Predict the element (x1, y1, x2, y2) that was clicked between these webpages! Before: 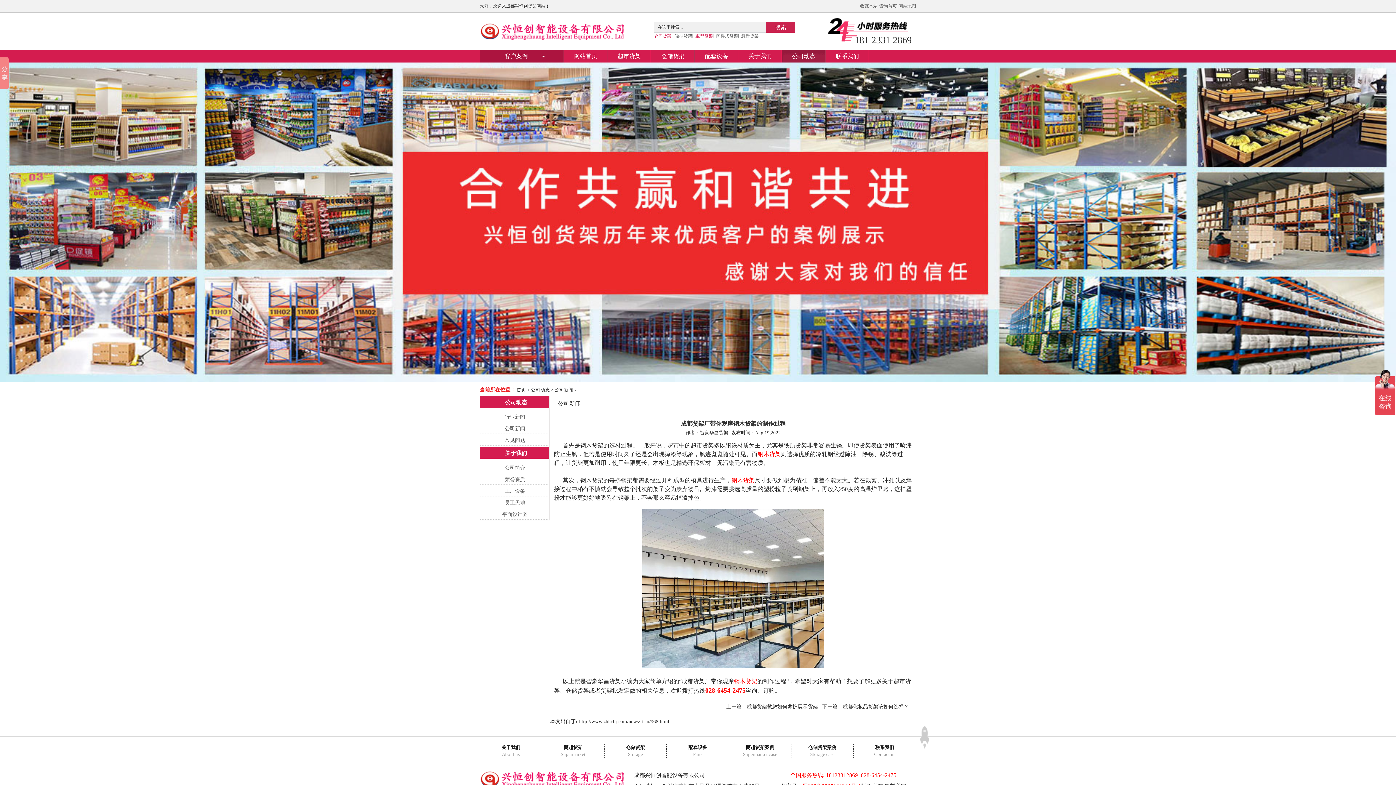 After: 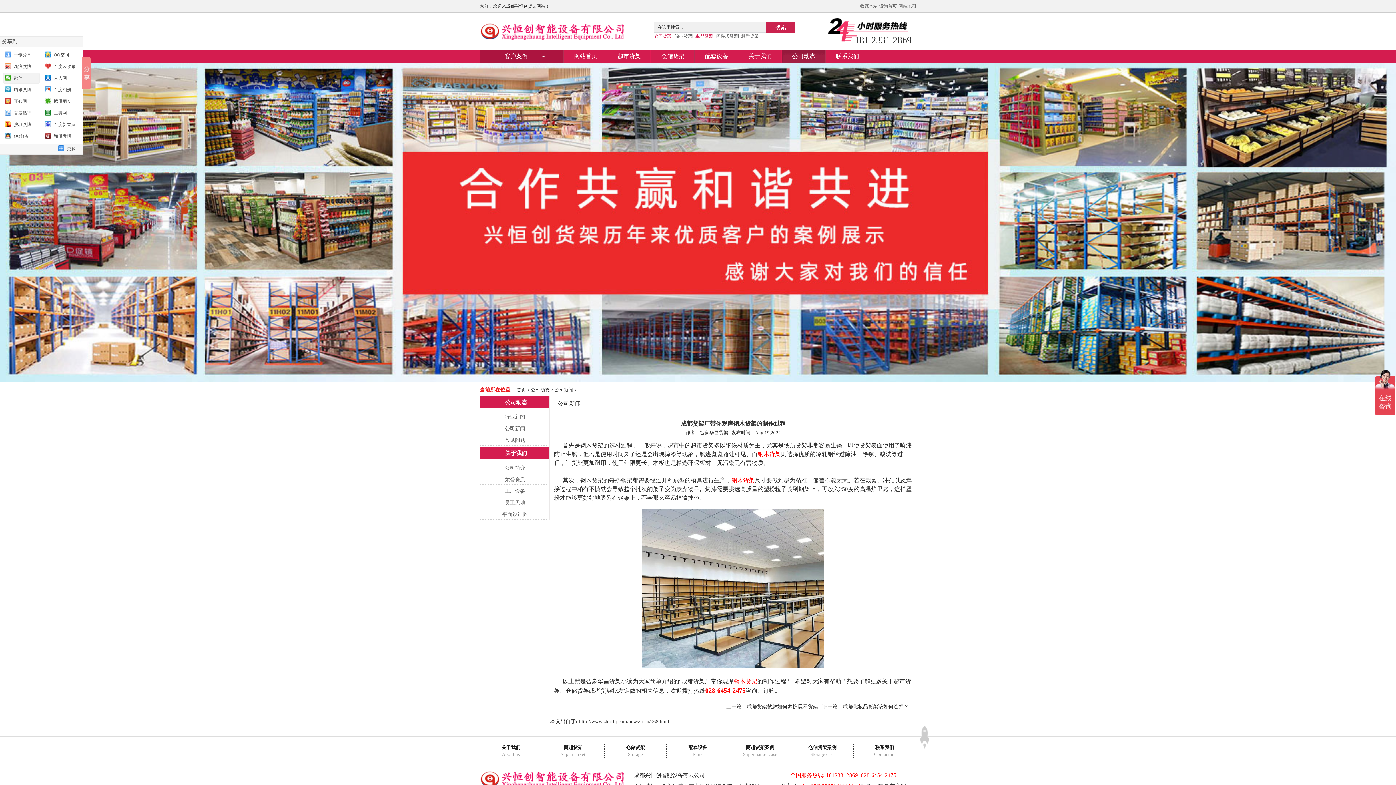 Action: bbox: (0, 57, 8, 89)